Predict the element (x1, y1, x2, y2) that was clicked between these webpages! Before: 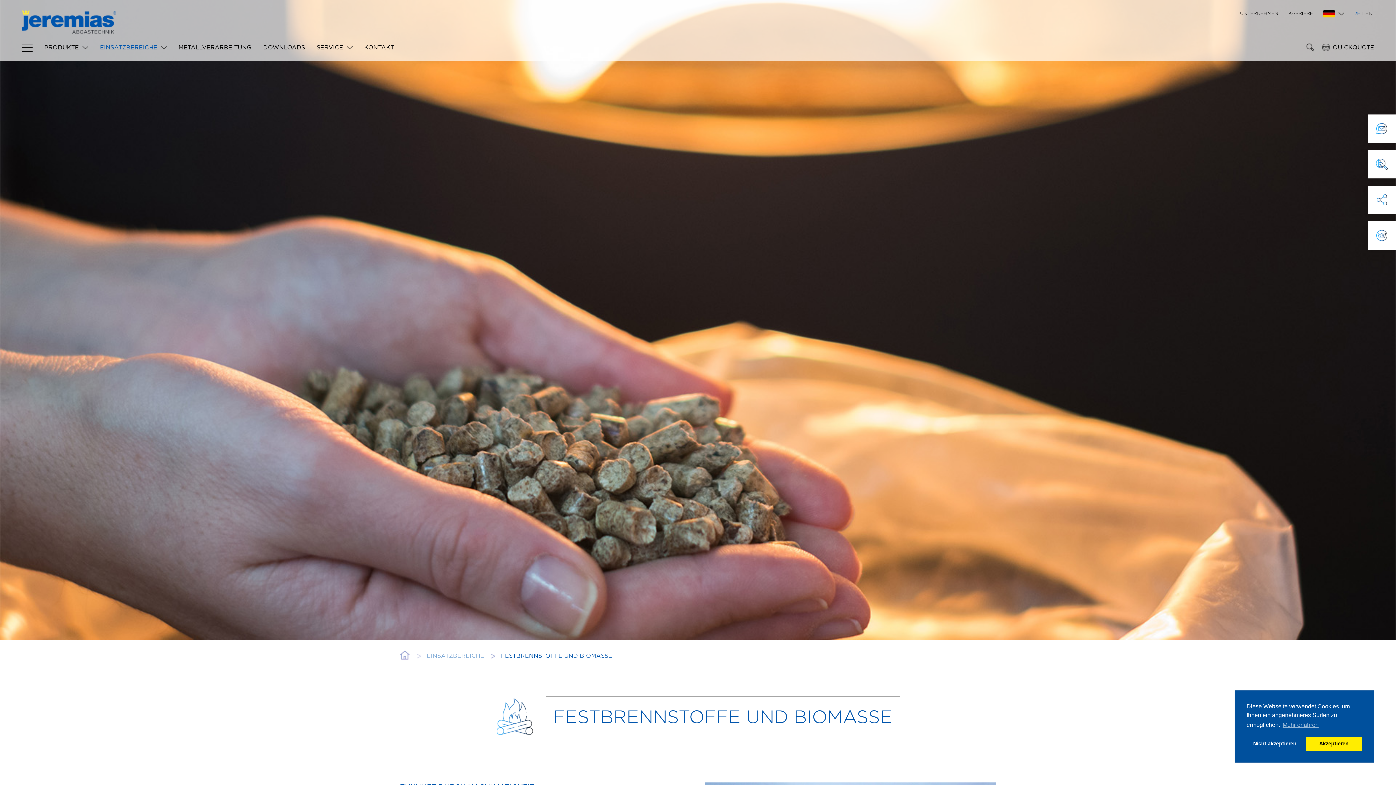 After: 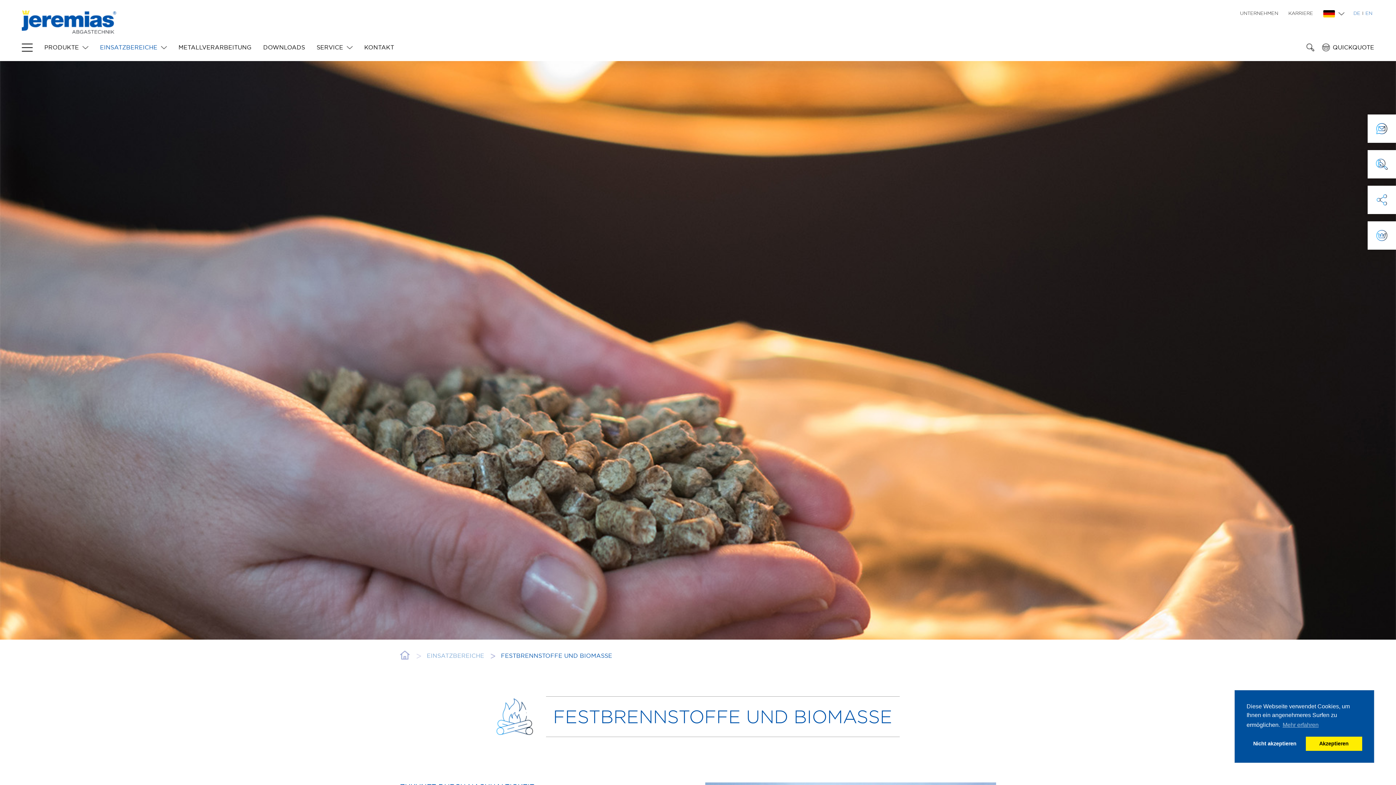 Action: label: EN bbox: (1364, 9, 1374, 17)